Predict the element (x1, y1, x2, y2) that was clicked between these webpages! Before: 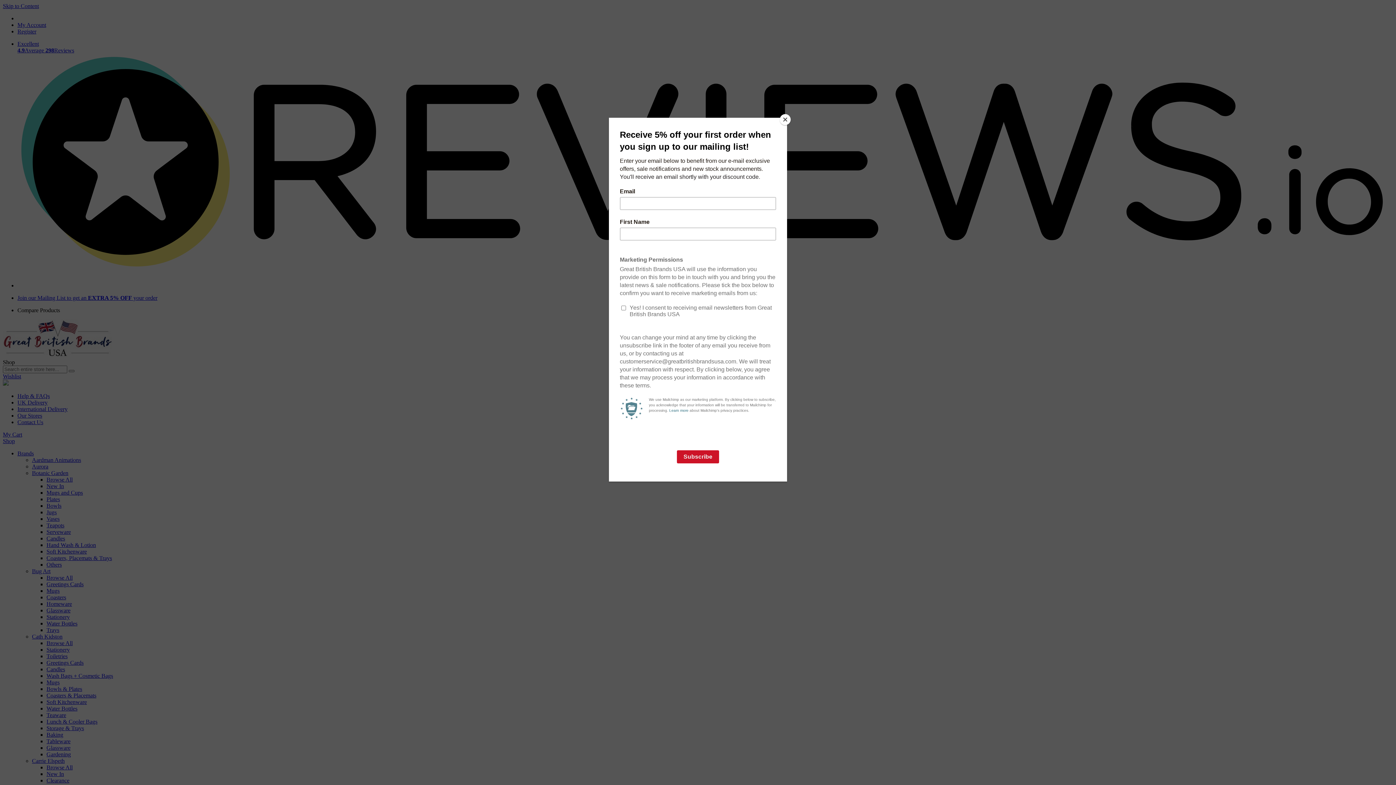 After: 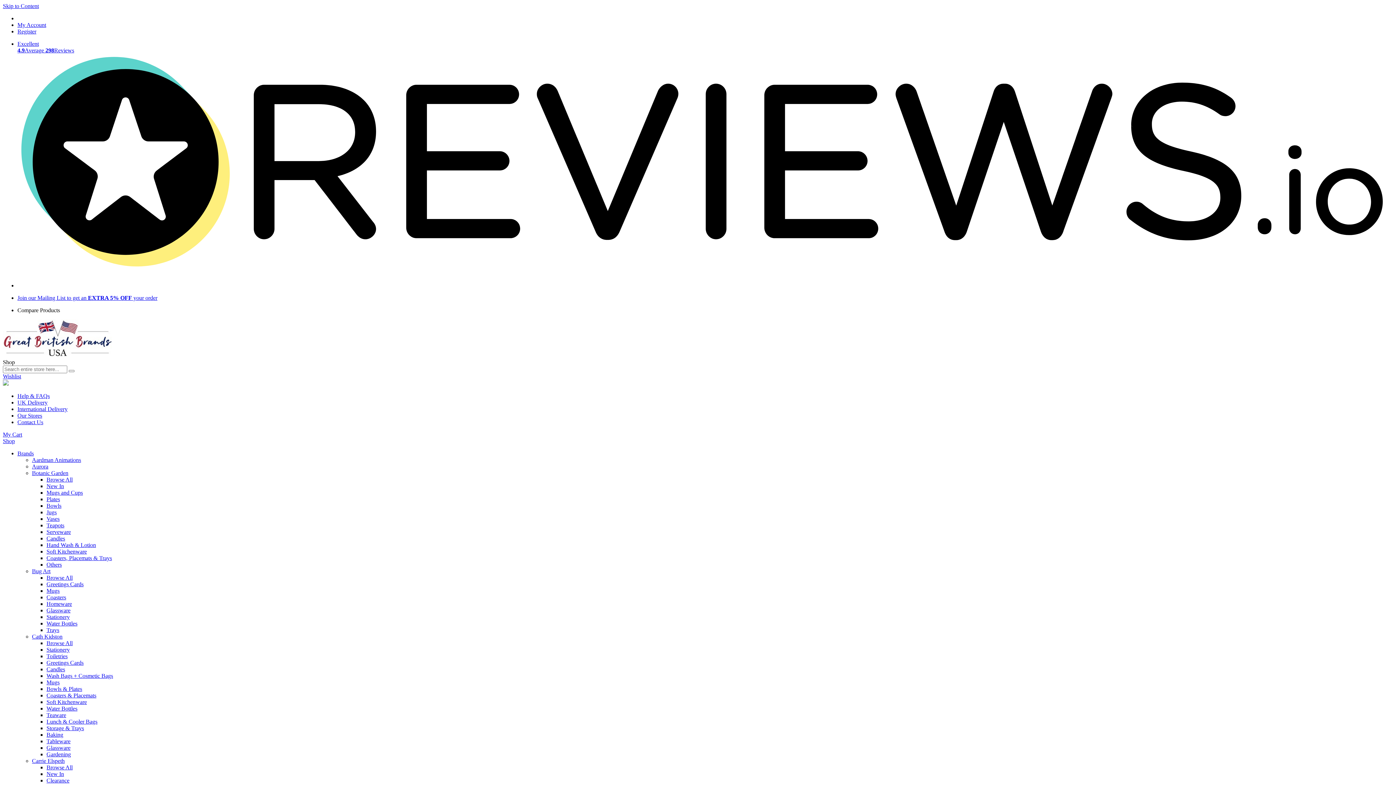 Action: label: Close bbox: (780, 114, 790, 125)